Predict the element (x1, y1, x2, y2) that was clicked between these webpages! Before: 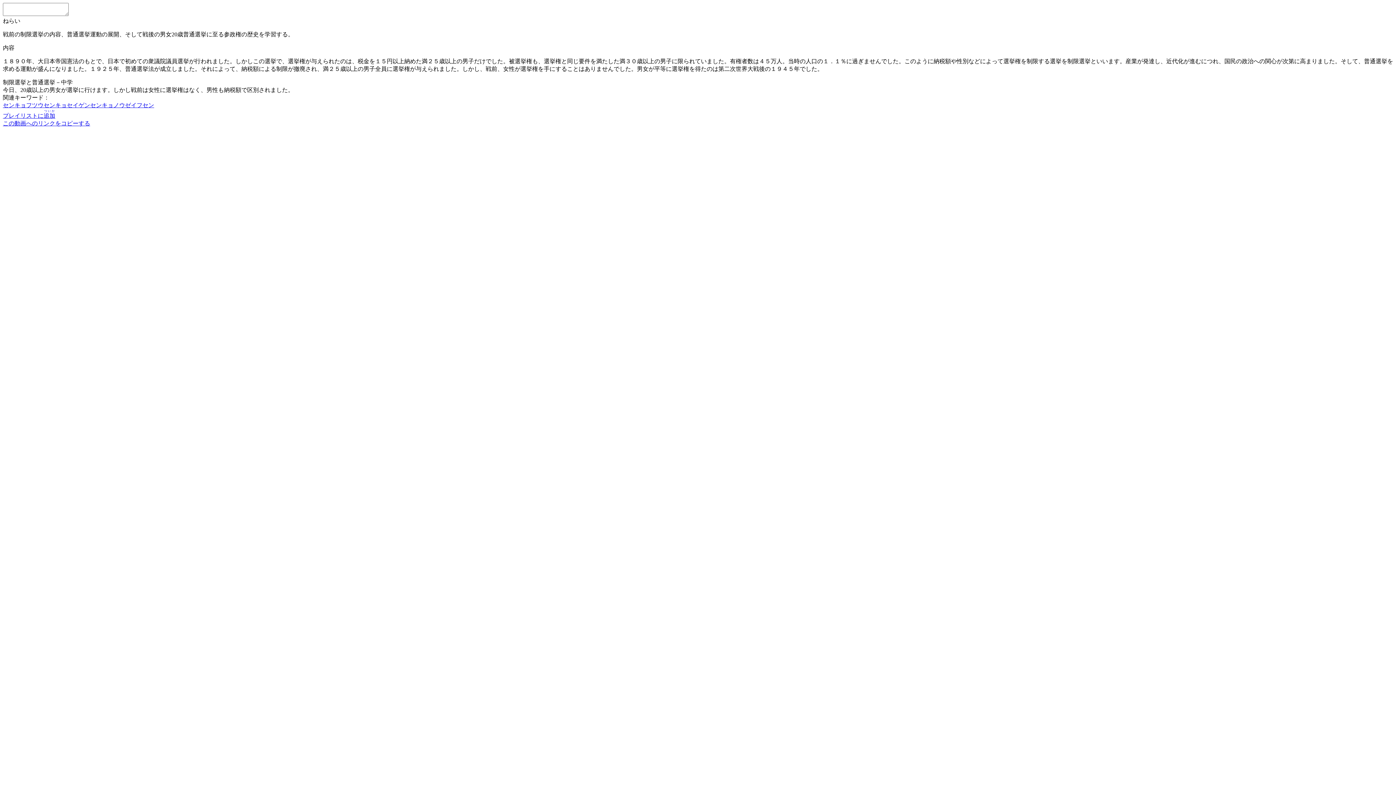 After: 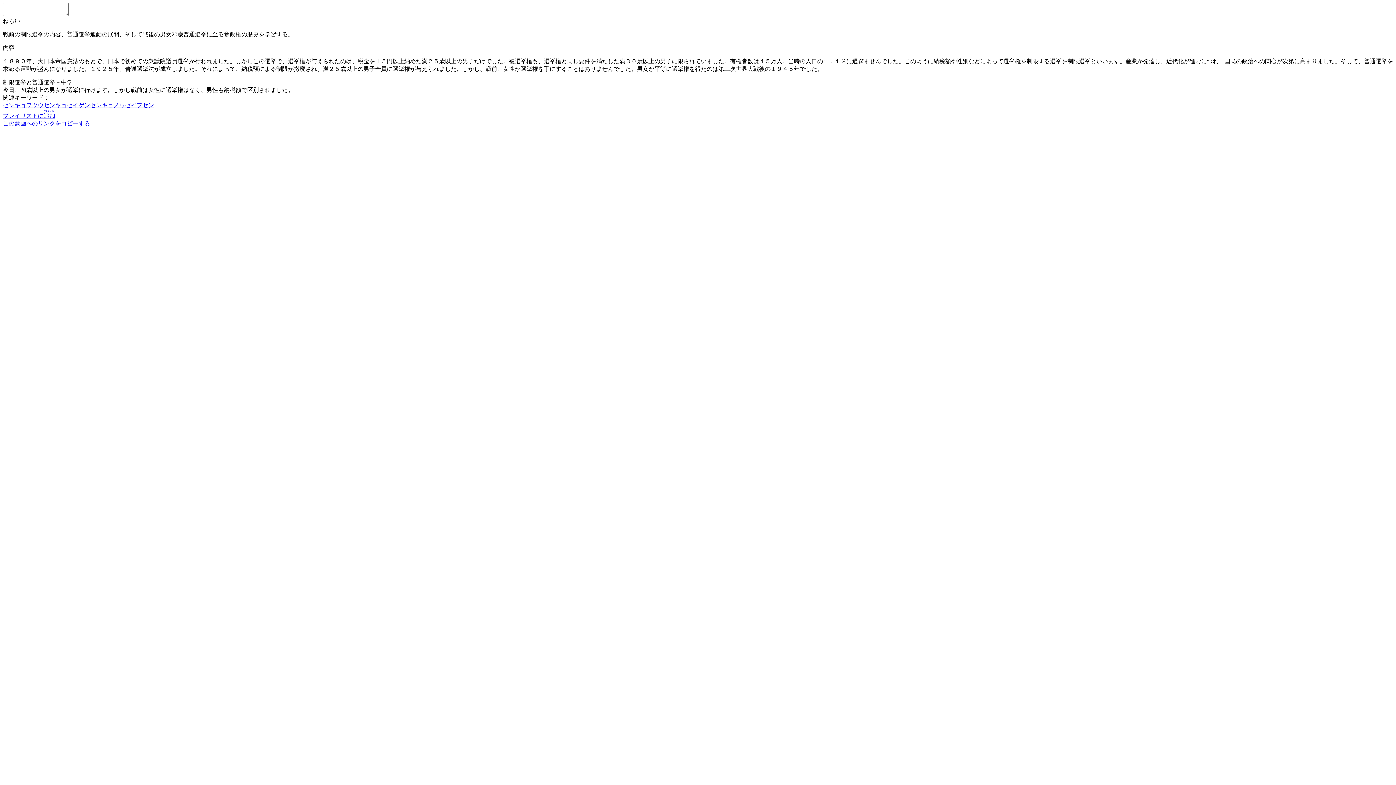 Action: label: この動画へのリンクをコピーする bbox: (2, 120, 90, 126)